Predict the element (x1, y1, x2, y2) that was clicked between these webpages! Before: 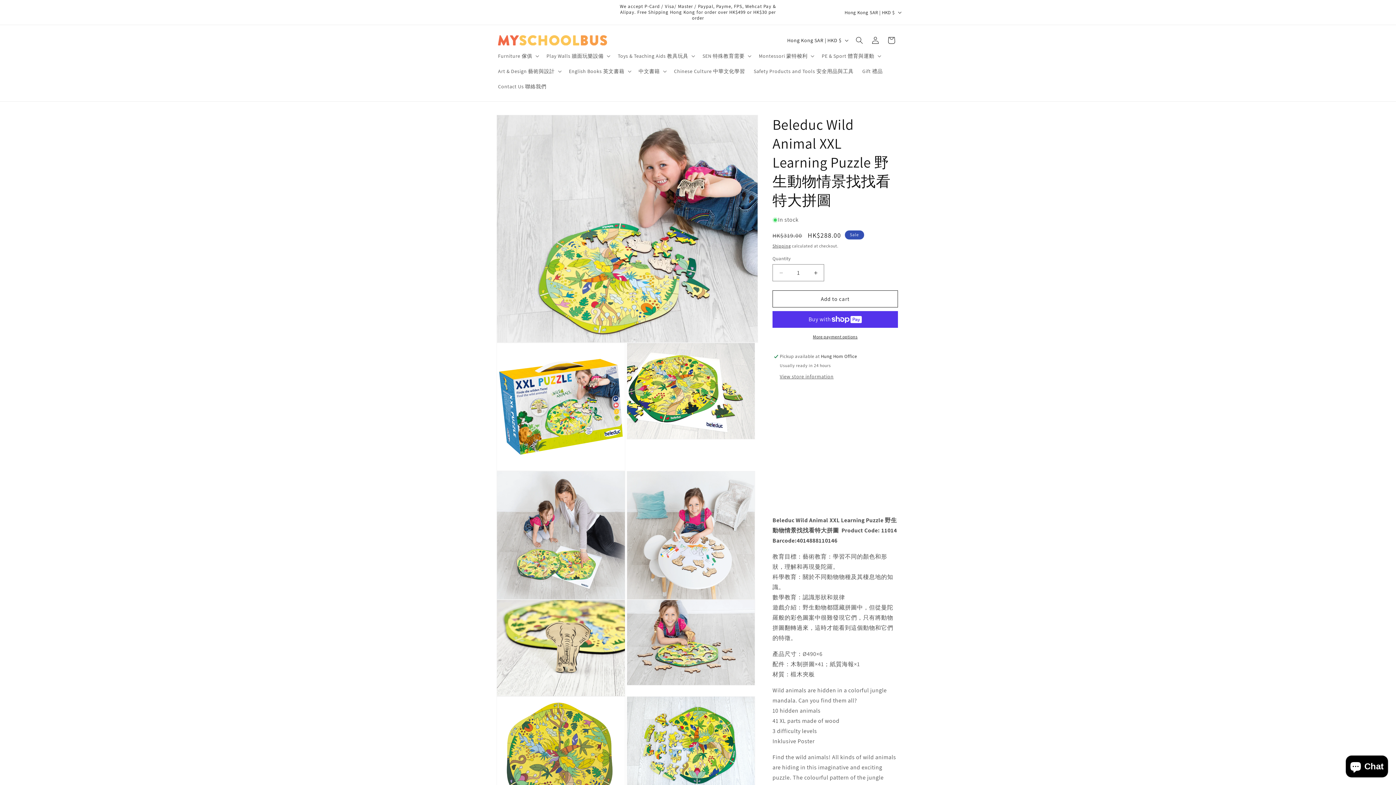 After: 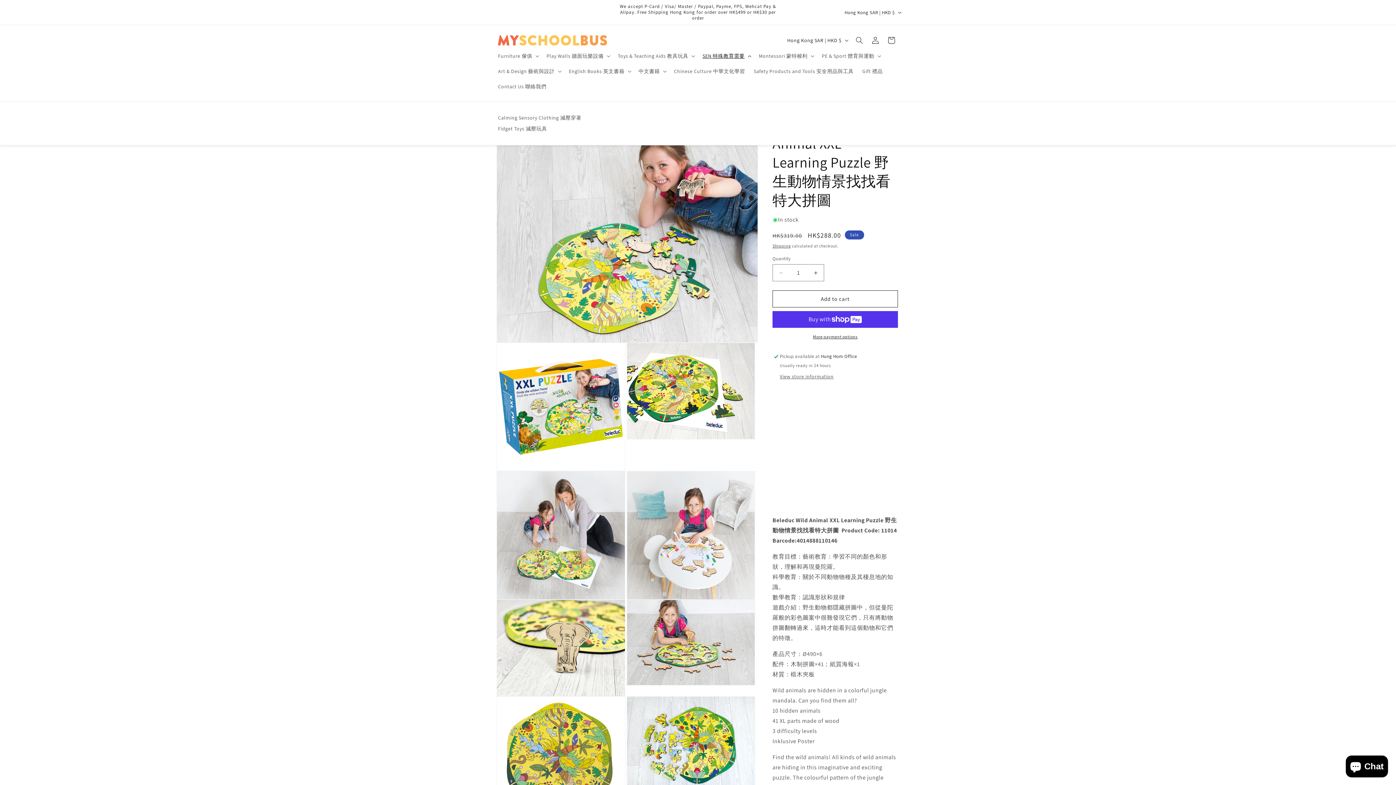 Action: bbox: (698, 48, 754, 63) label: SEN 特殊教育需要